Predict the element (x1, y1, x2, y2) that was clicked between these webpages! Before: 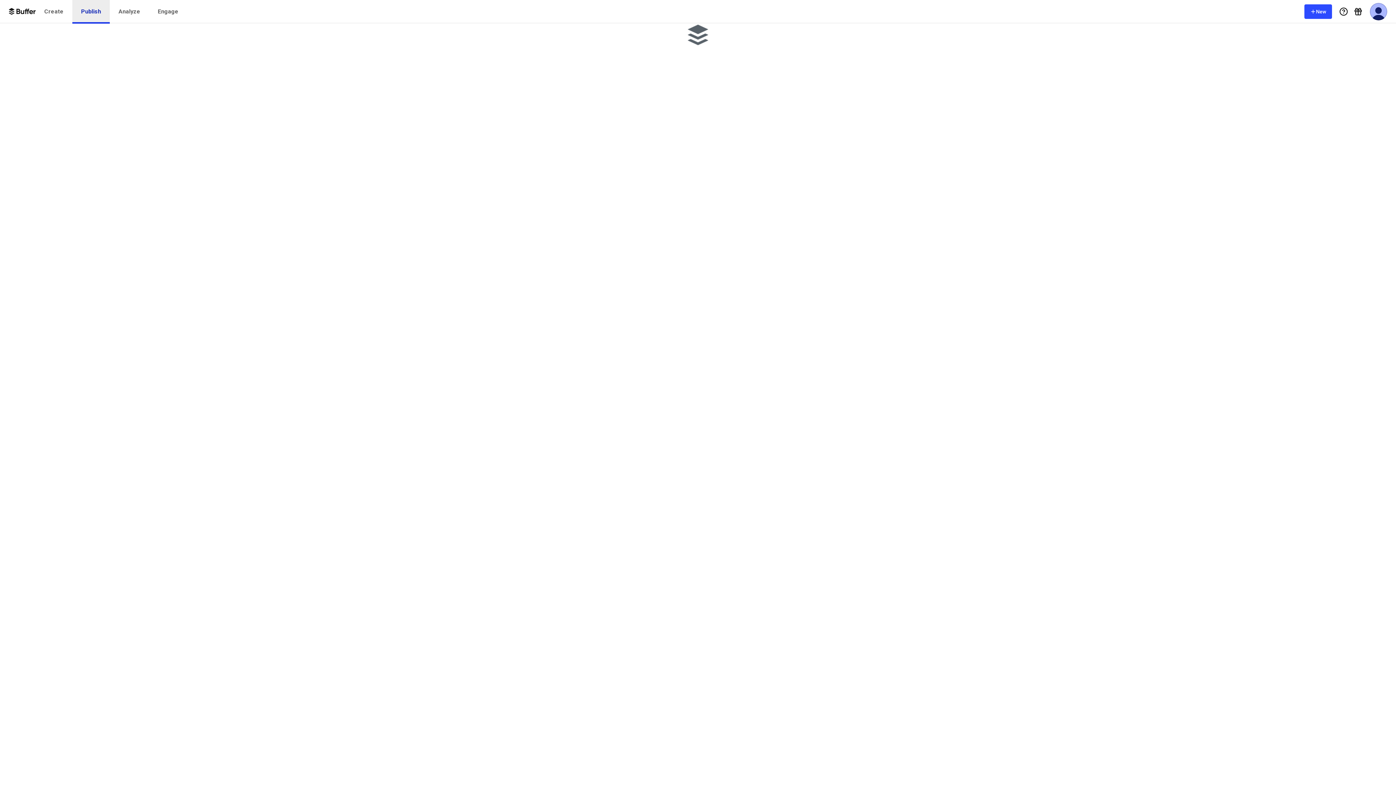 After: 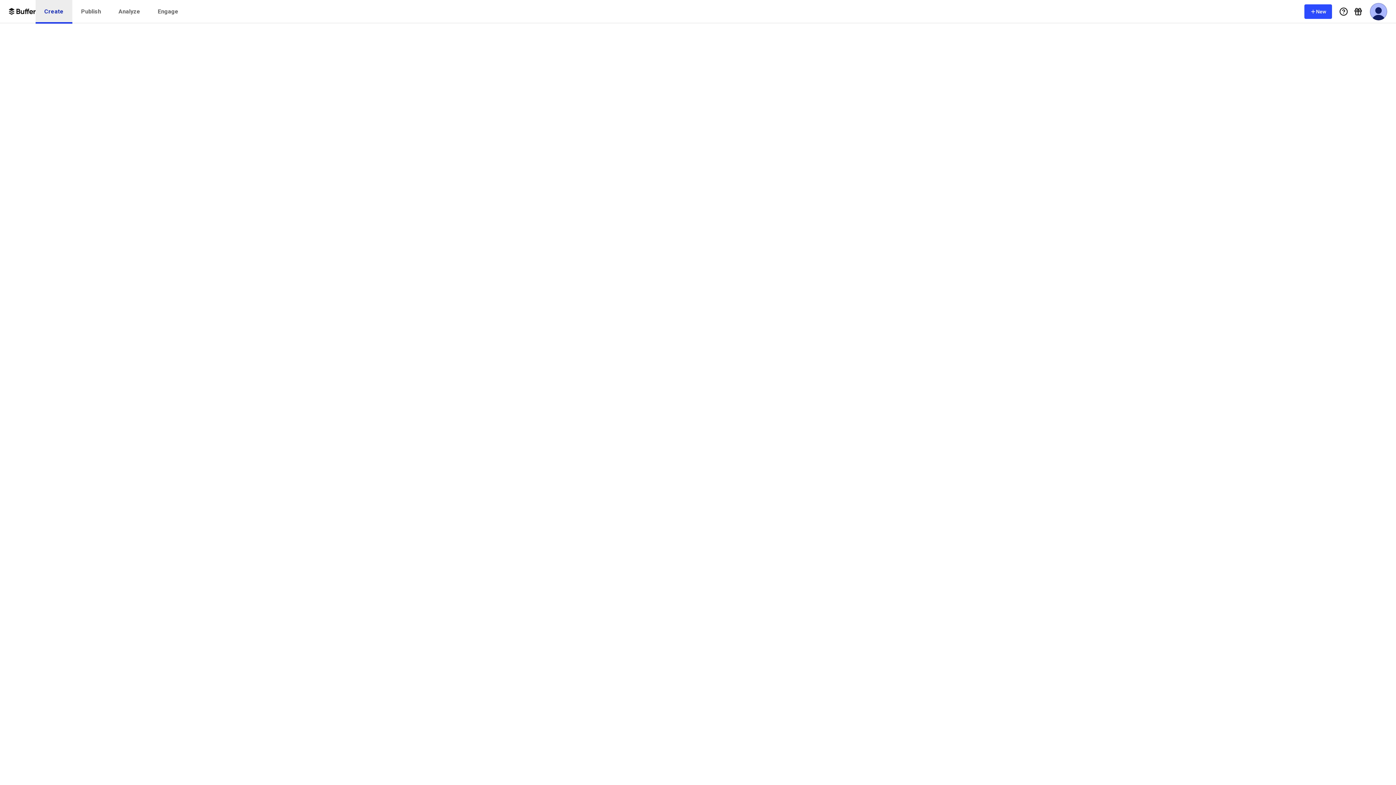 Action: bbox: (35, 0, 72, 23) label: Create